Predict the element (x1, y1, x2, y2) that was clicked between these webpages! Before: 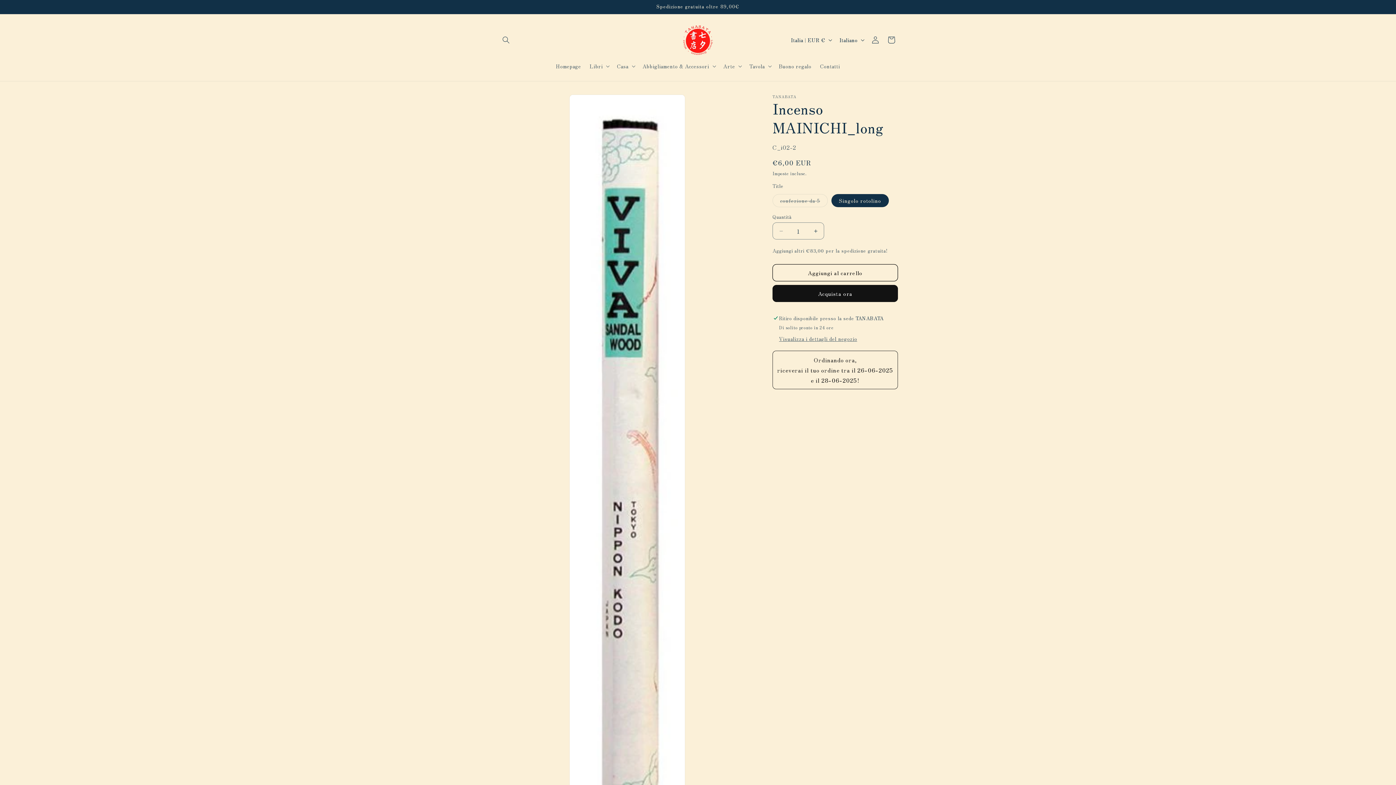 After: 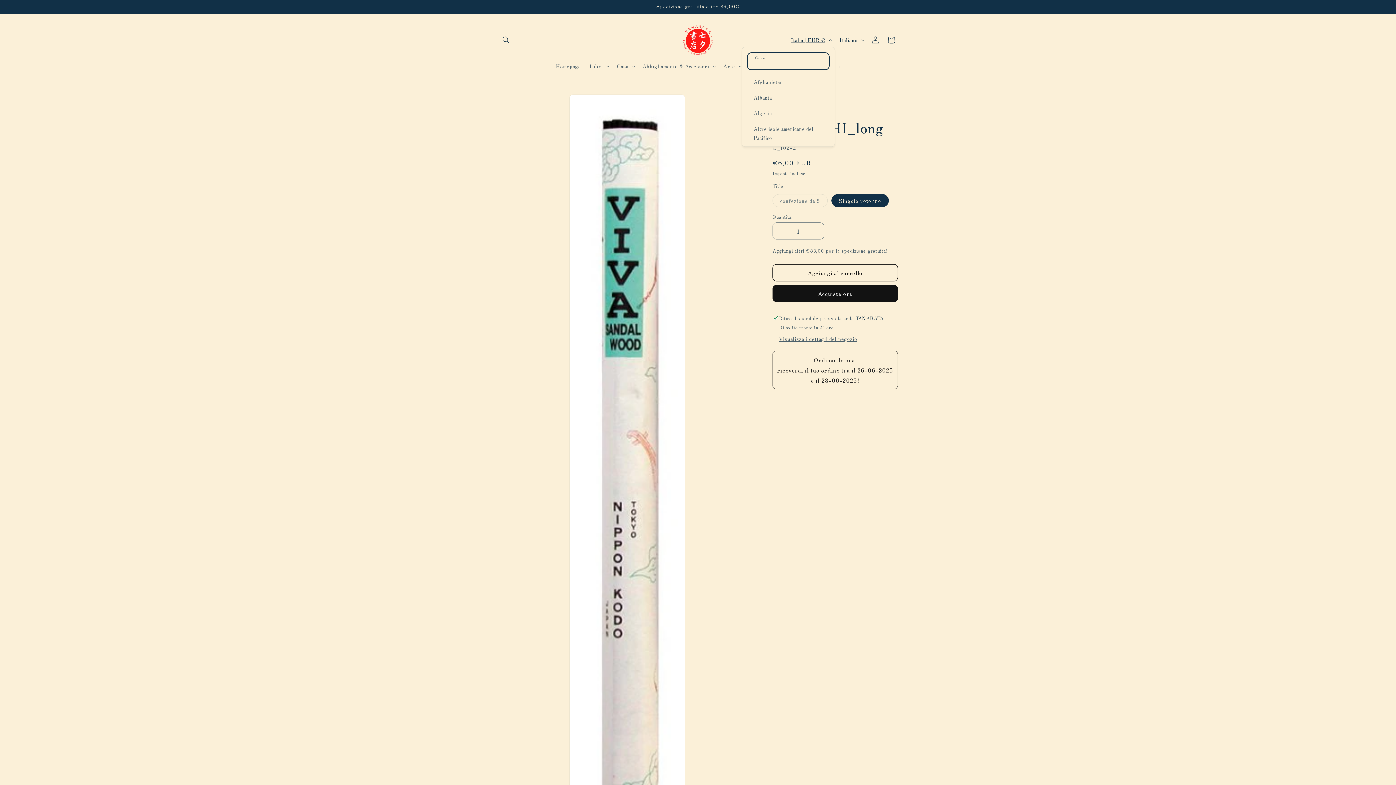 Action: label: Italia | EUR € bbox: (786, 33, 835, 46)